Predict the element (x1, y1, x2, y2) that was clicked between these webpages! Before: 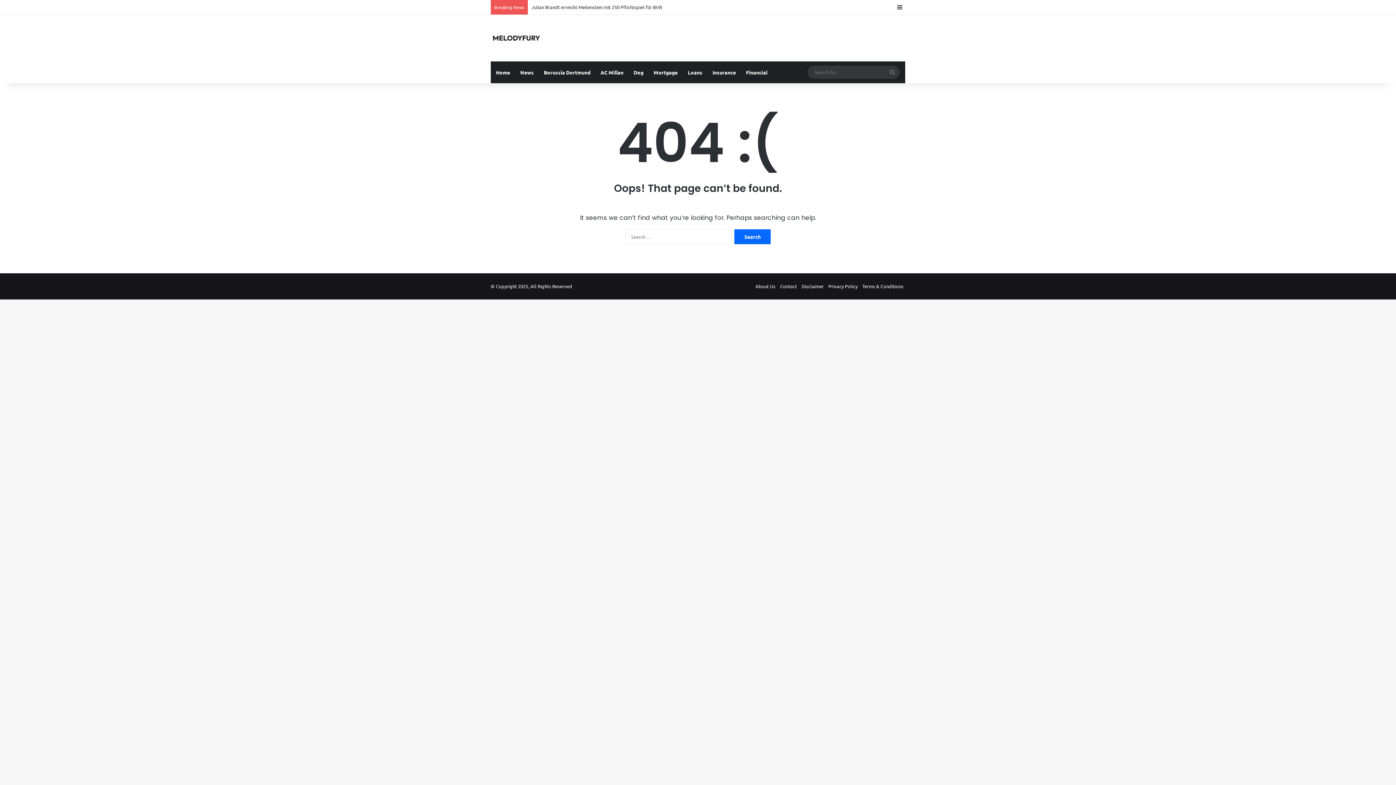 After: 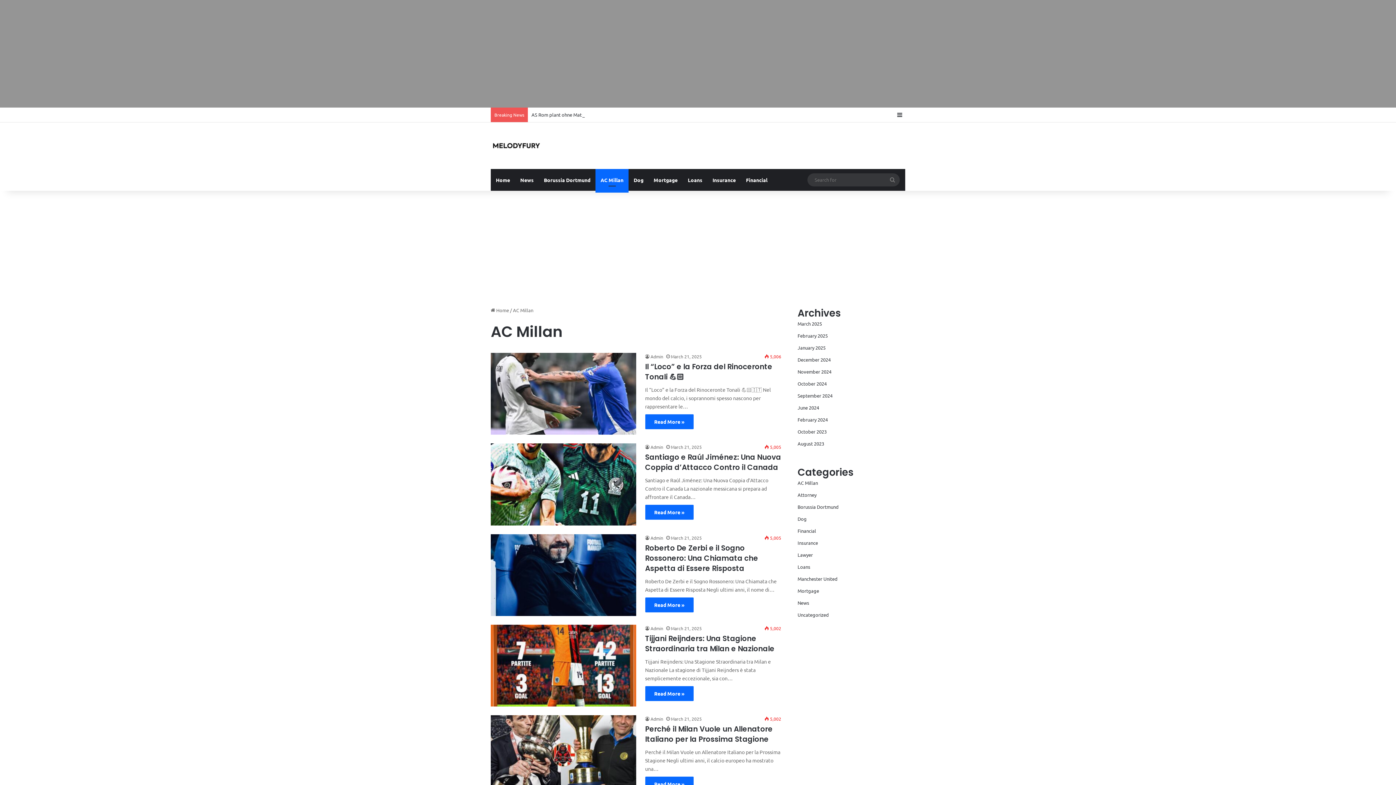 Action: label: AC Millan bbox: (595, 61, 628, 83)